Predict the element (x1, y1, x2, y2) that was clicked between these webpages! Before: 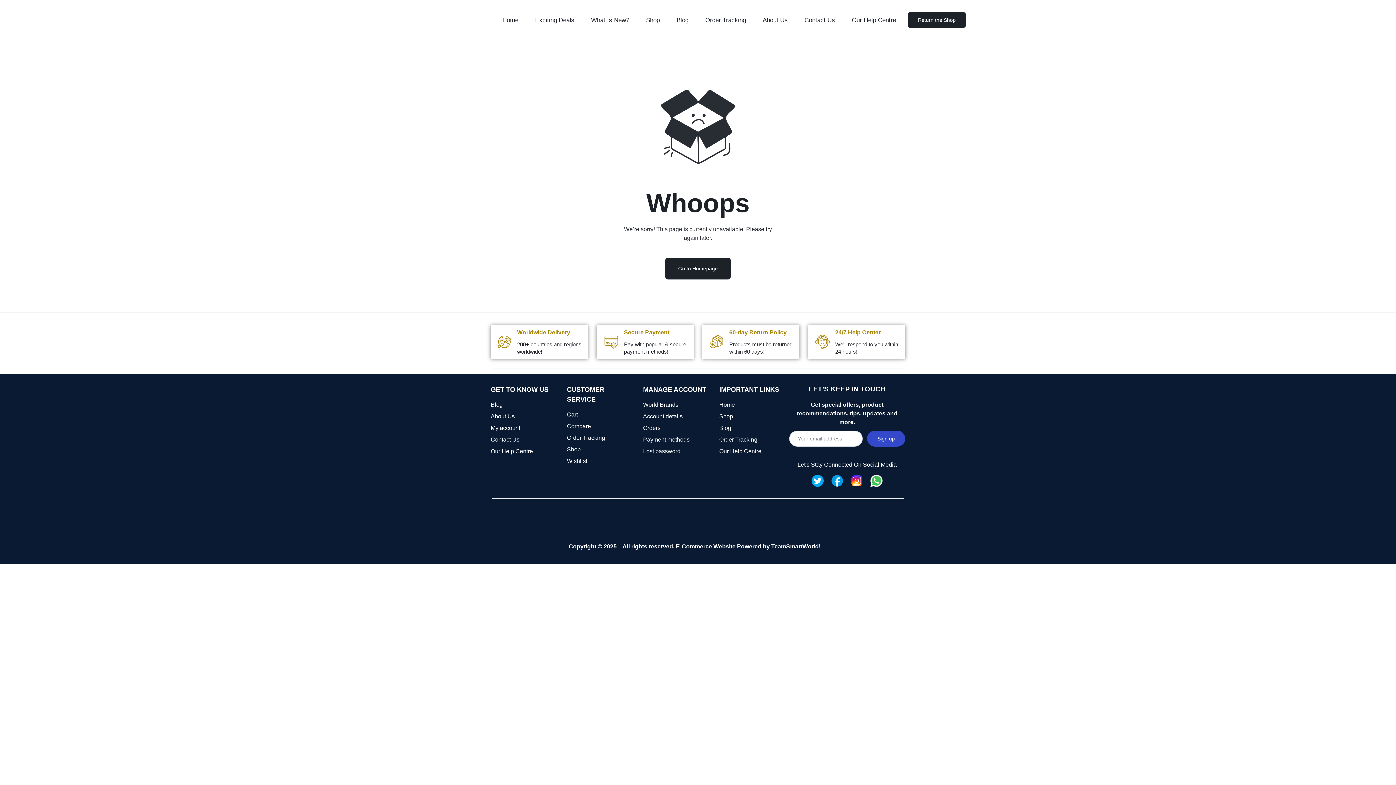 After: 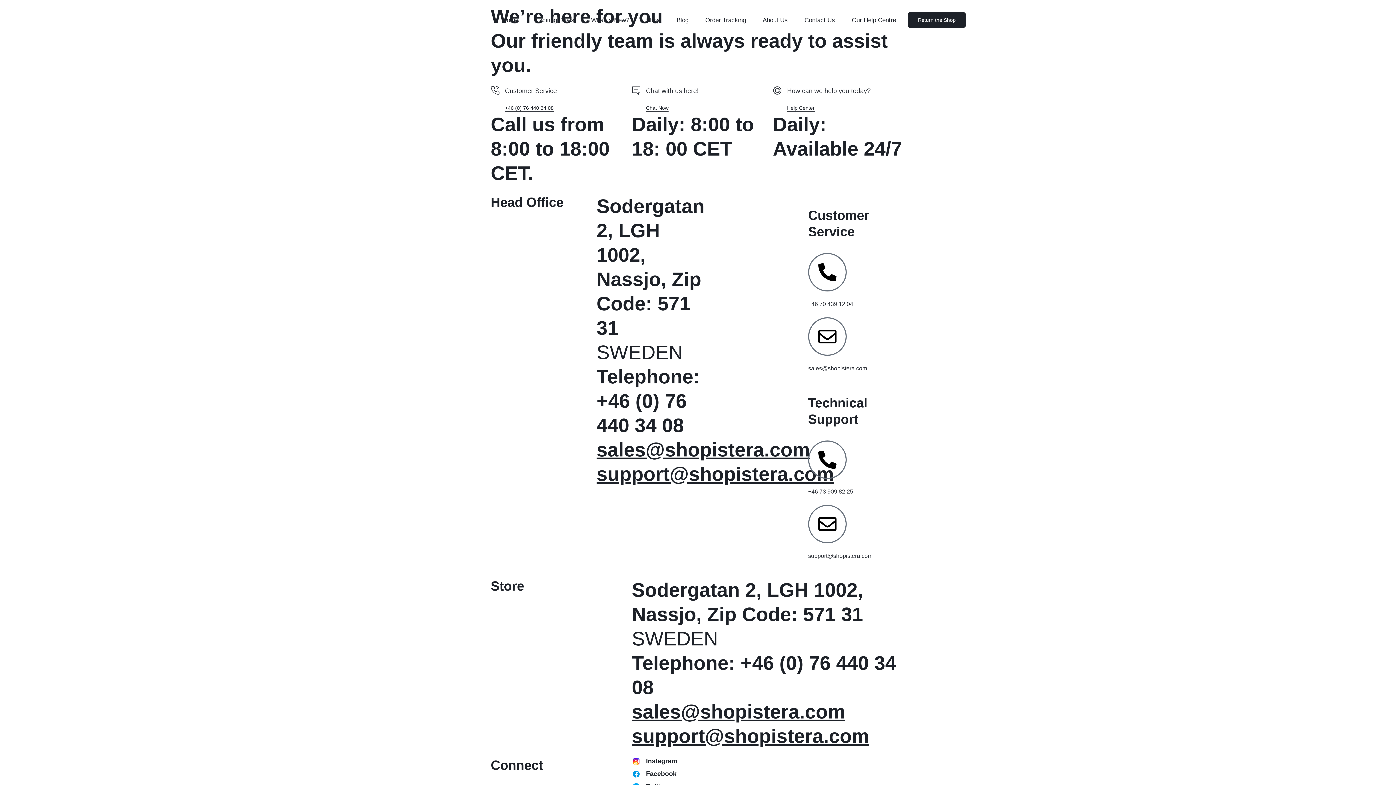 Action: bbox: (800, 0, 839, 40) label: Contact Us